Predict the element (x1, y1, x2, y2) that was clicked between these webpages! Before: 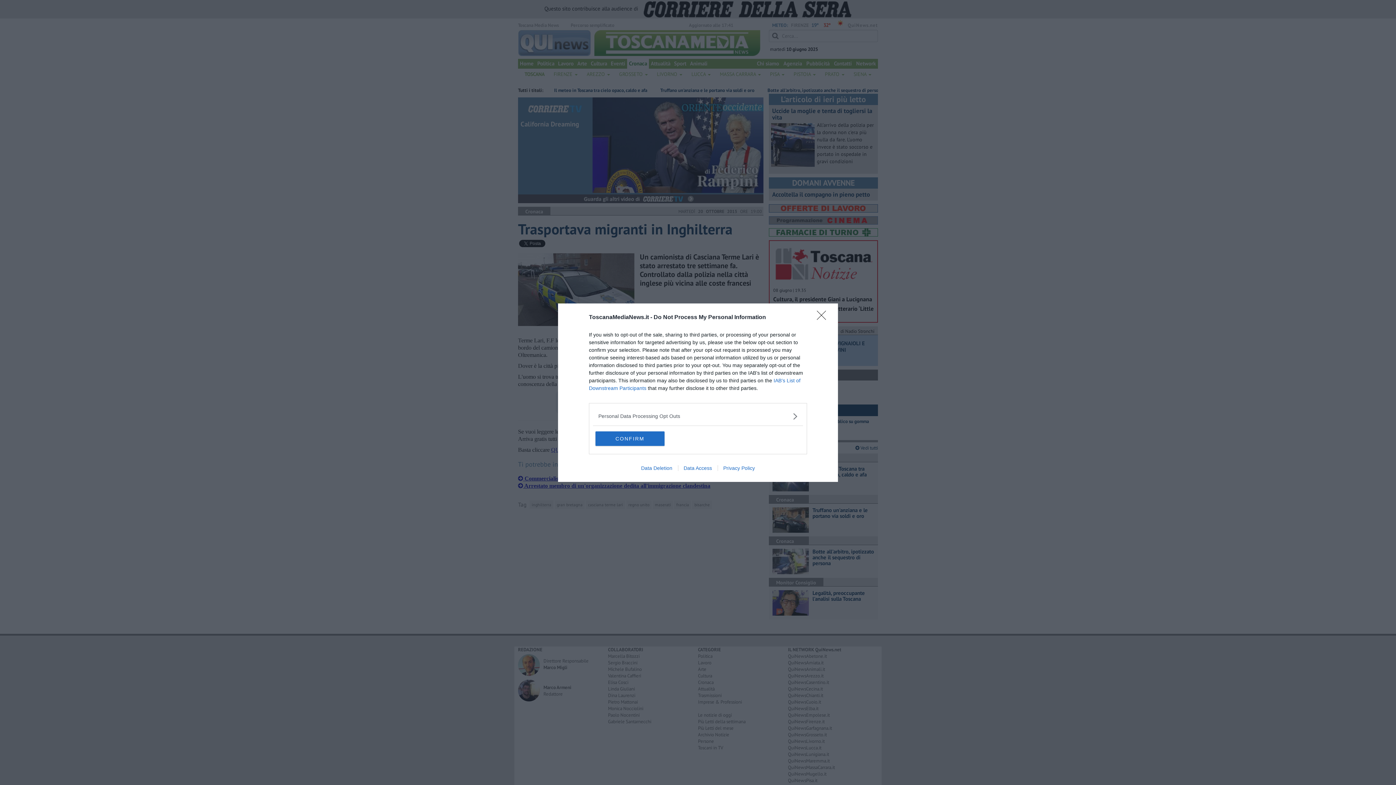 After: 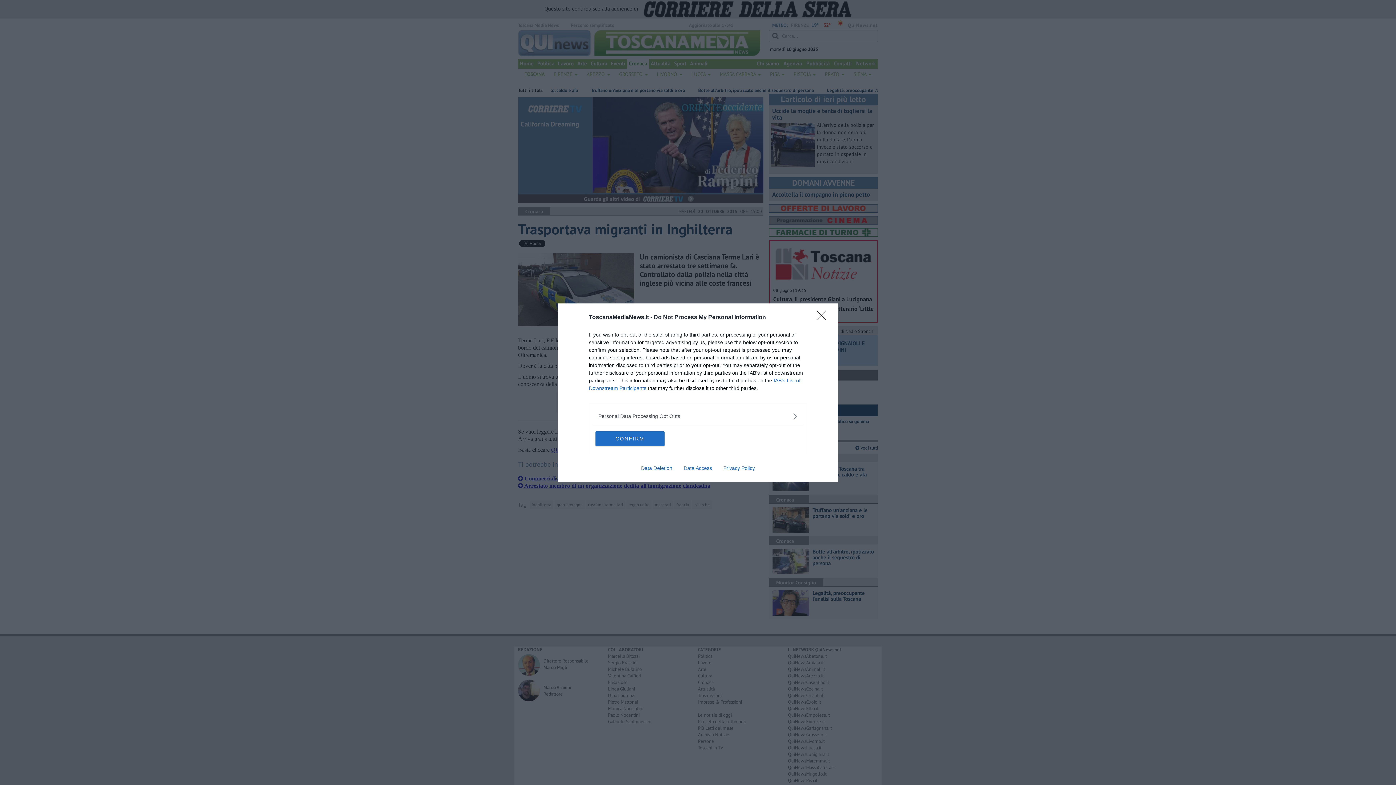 Action: label: Privacy Policy bbox: (717, 465, 760, 471)